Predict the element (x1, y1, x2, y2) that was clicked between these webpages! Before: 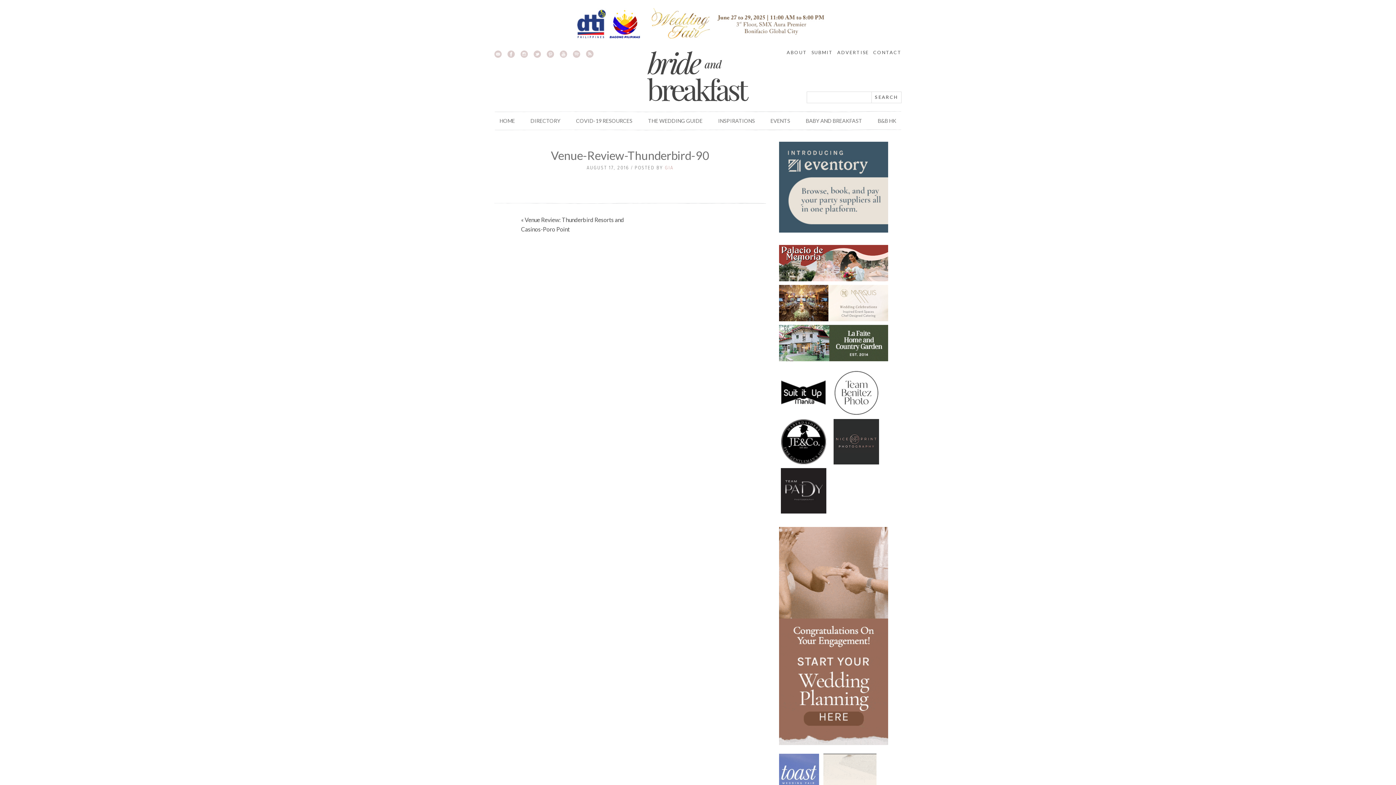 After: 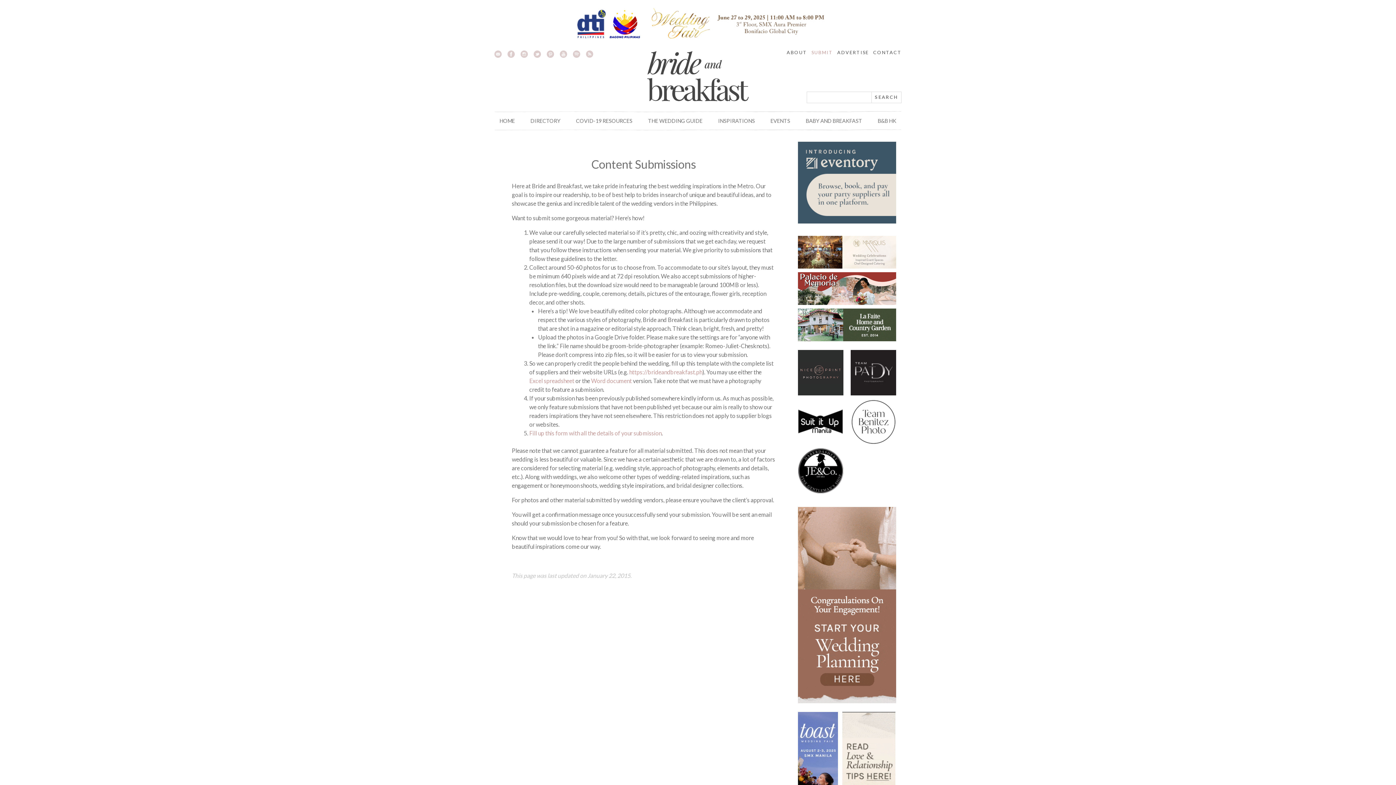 Action: label: SUBMIT bbox: (811, 49, 833, 55)